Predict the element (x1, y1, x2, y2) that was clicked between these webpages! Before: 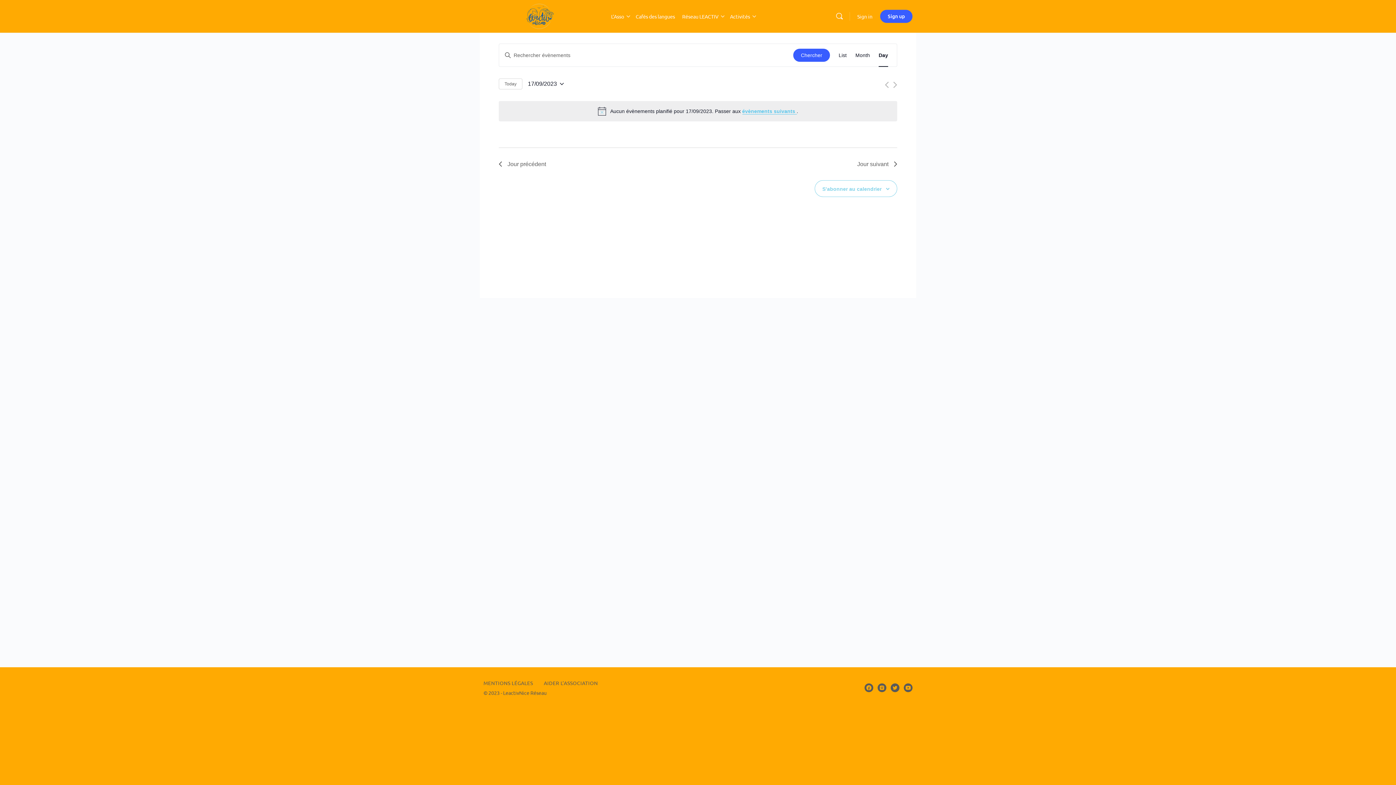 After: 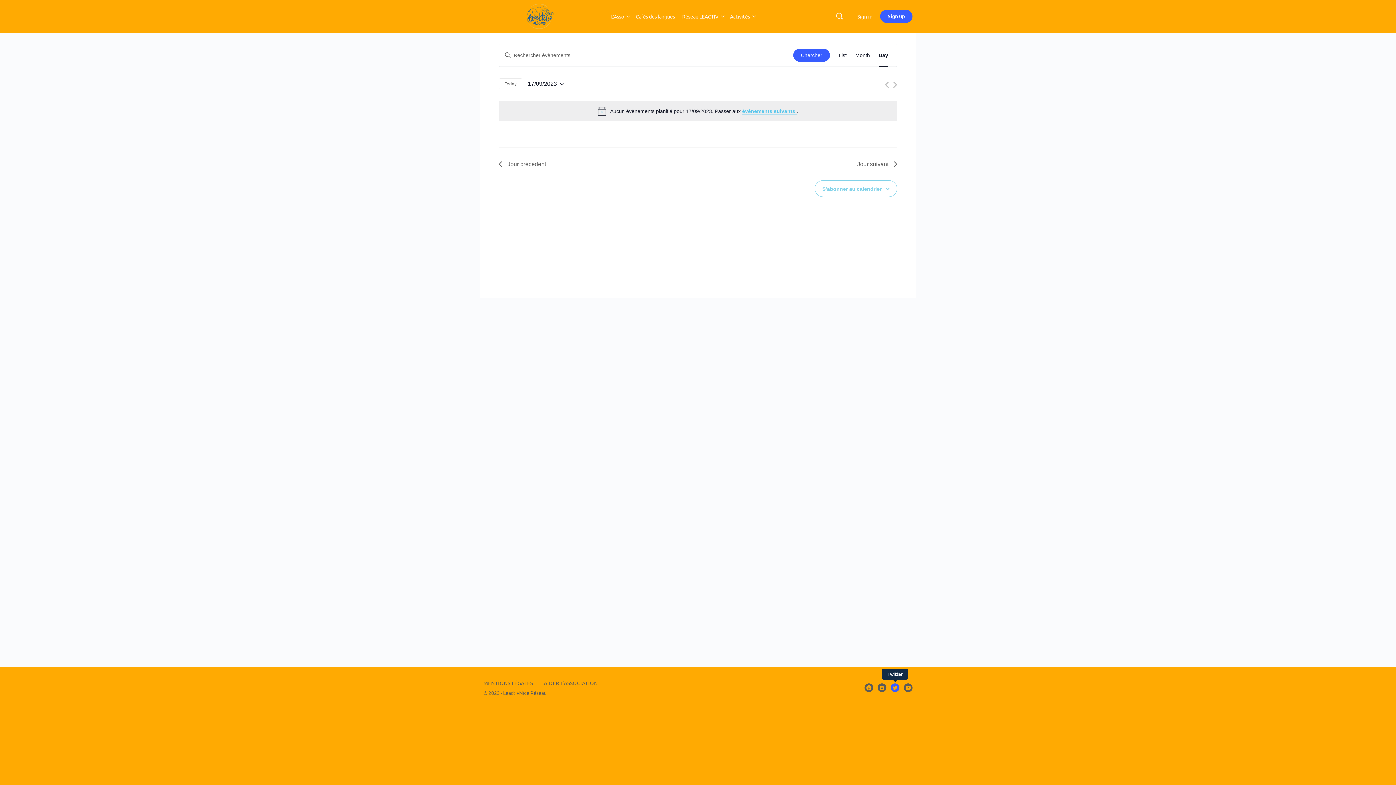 Action: bbox: (890, 684, 899, 692)